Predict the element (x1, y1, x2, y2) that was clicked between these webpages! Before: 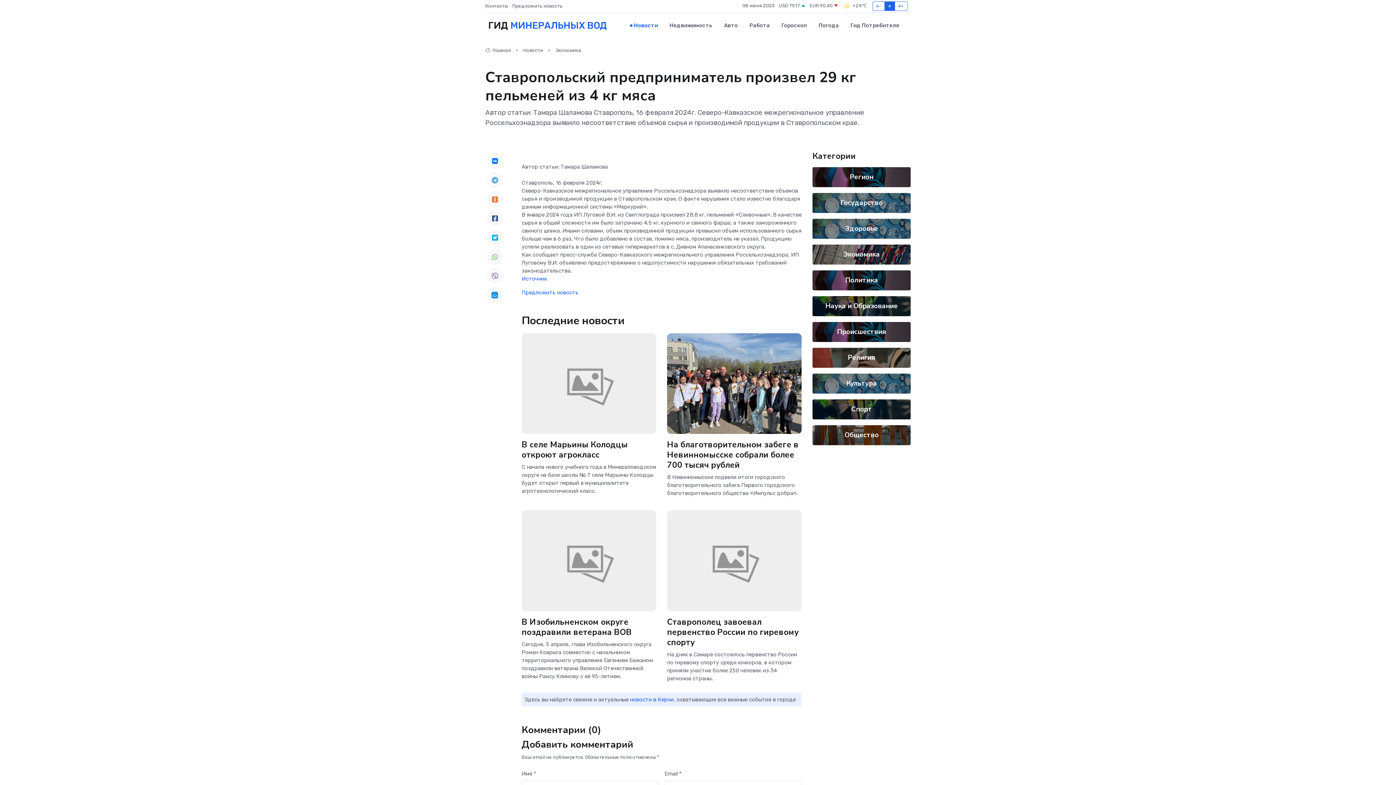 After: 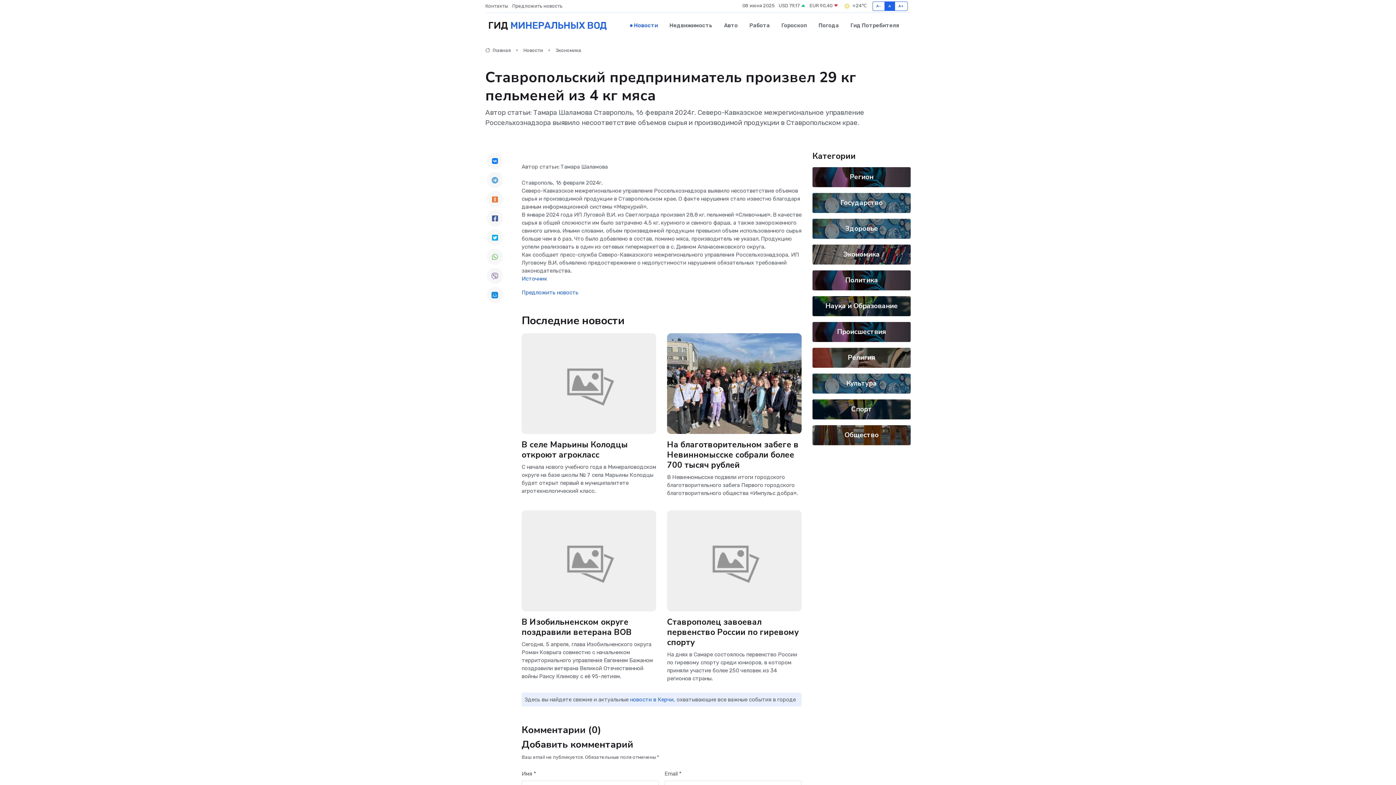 Action: bbox: (486, 267, 503, 284)